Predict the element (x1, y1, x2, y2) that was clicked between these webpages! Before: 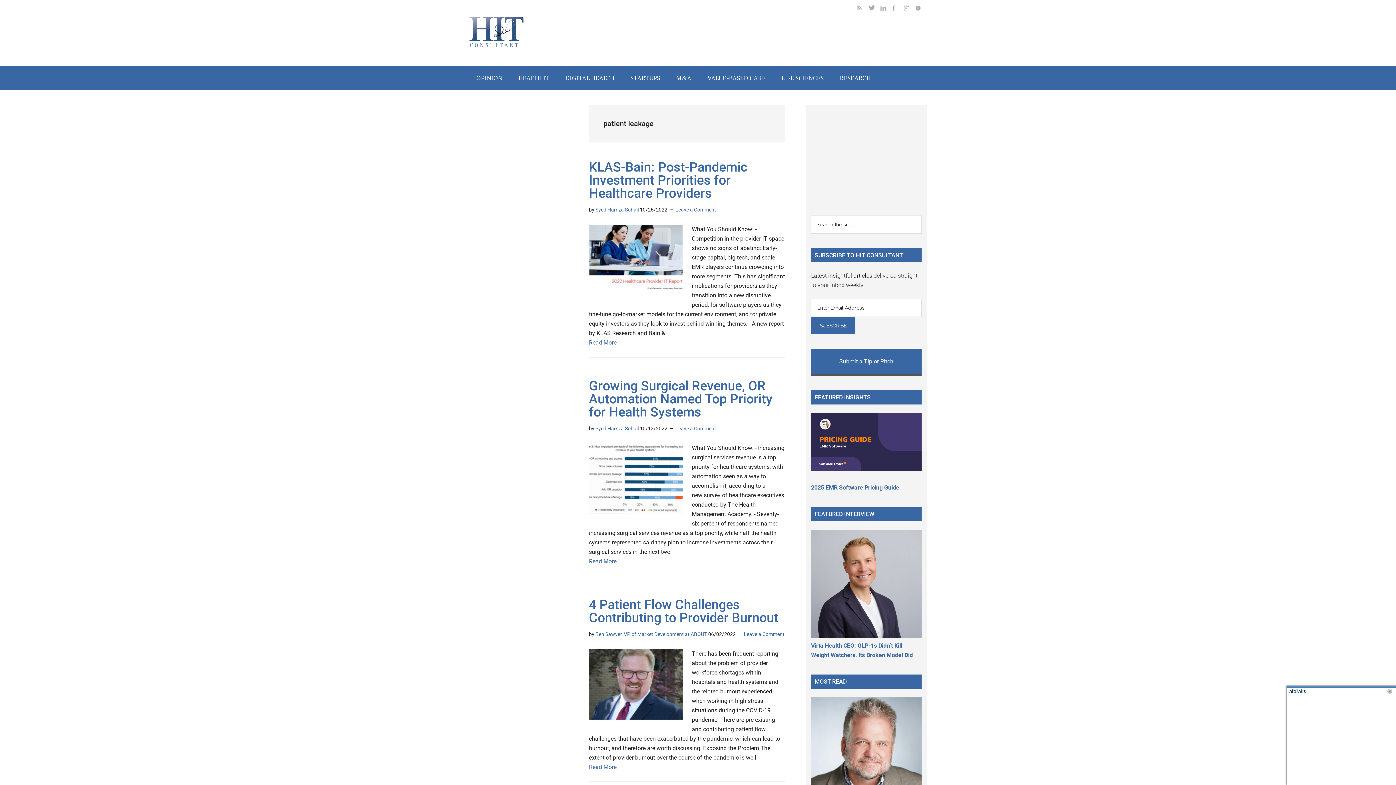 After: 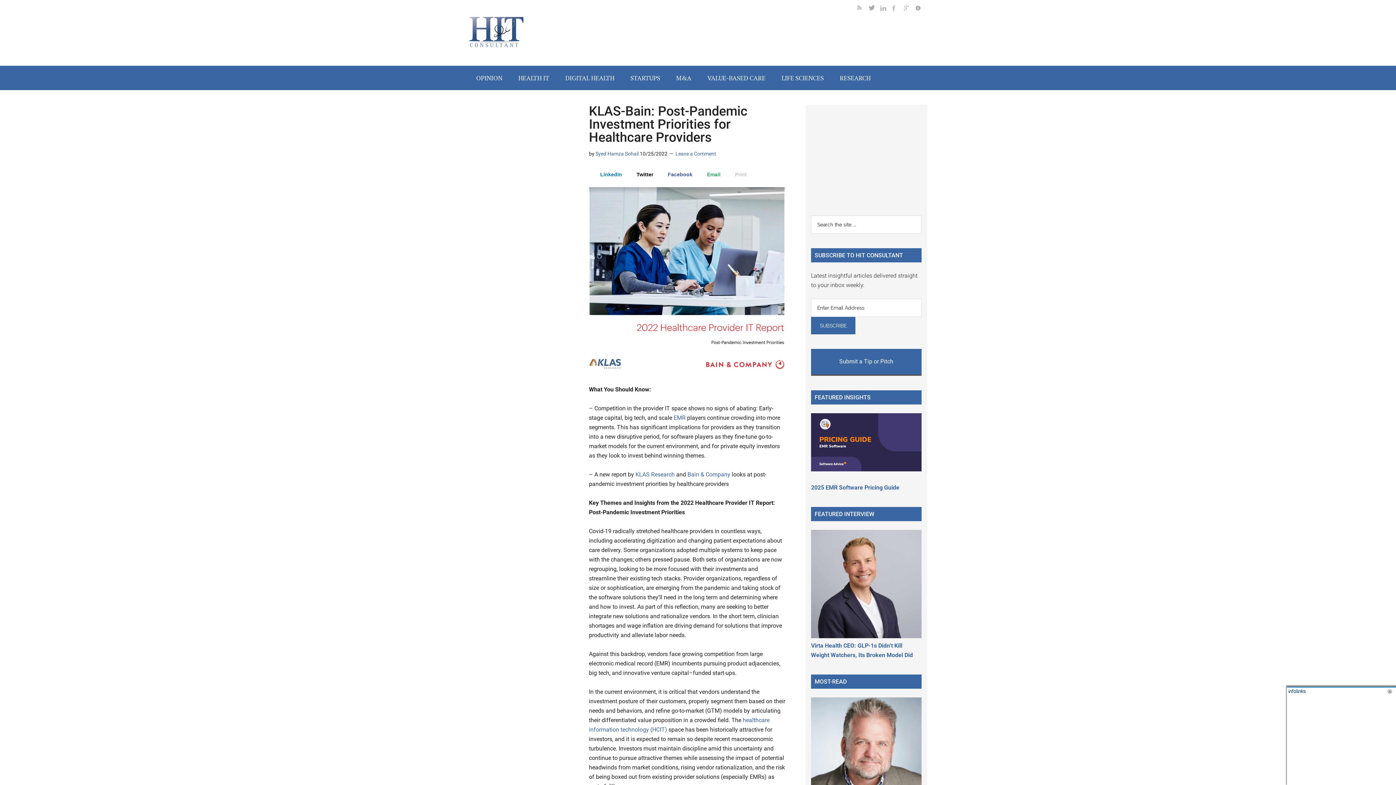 Action: bbox: (675, 206, 716, 212) label: Leave a Comment